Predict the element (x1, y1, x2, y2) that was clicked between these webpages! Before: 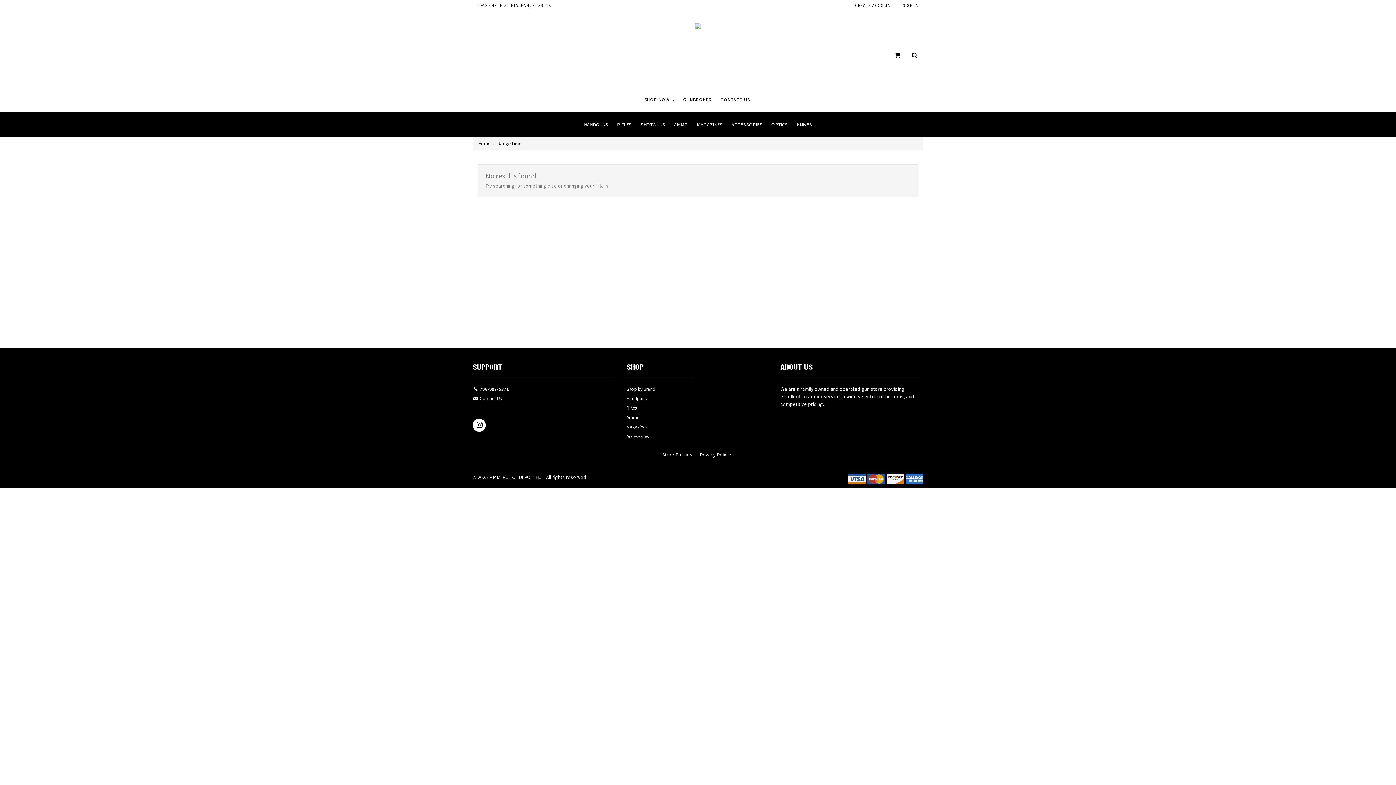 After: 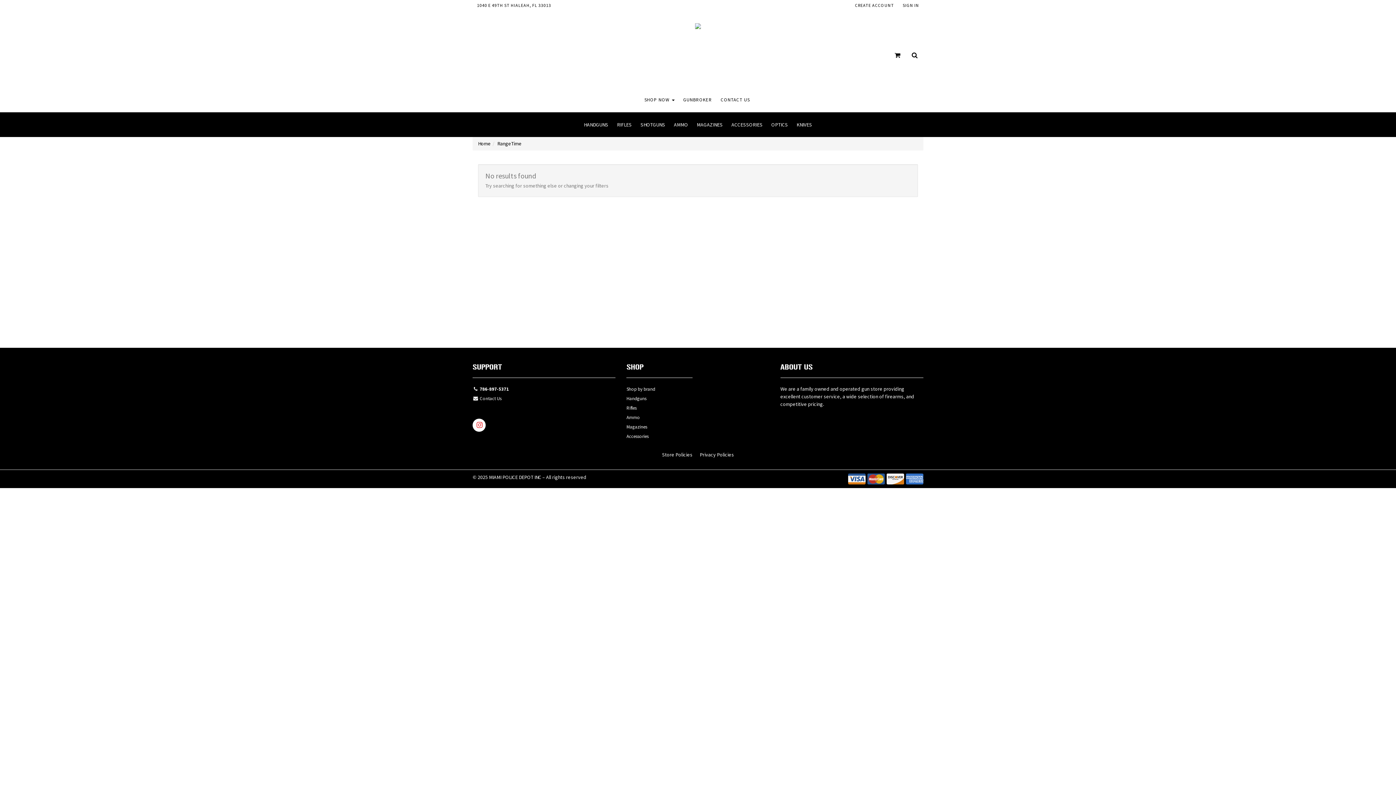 Action: bbox: (472, 418, 485, 434)